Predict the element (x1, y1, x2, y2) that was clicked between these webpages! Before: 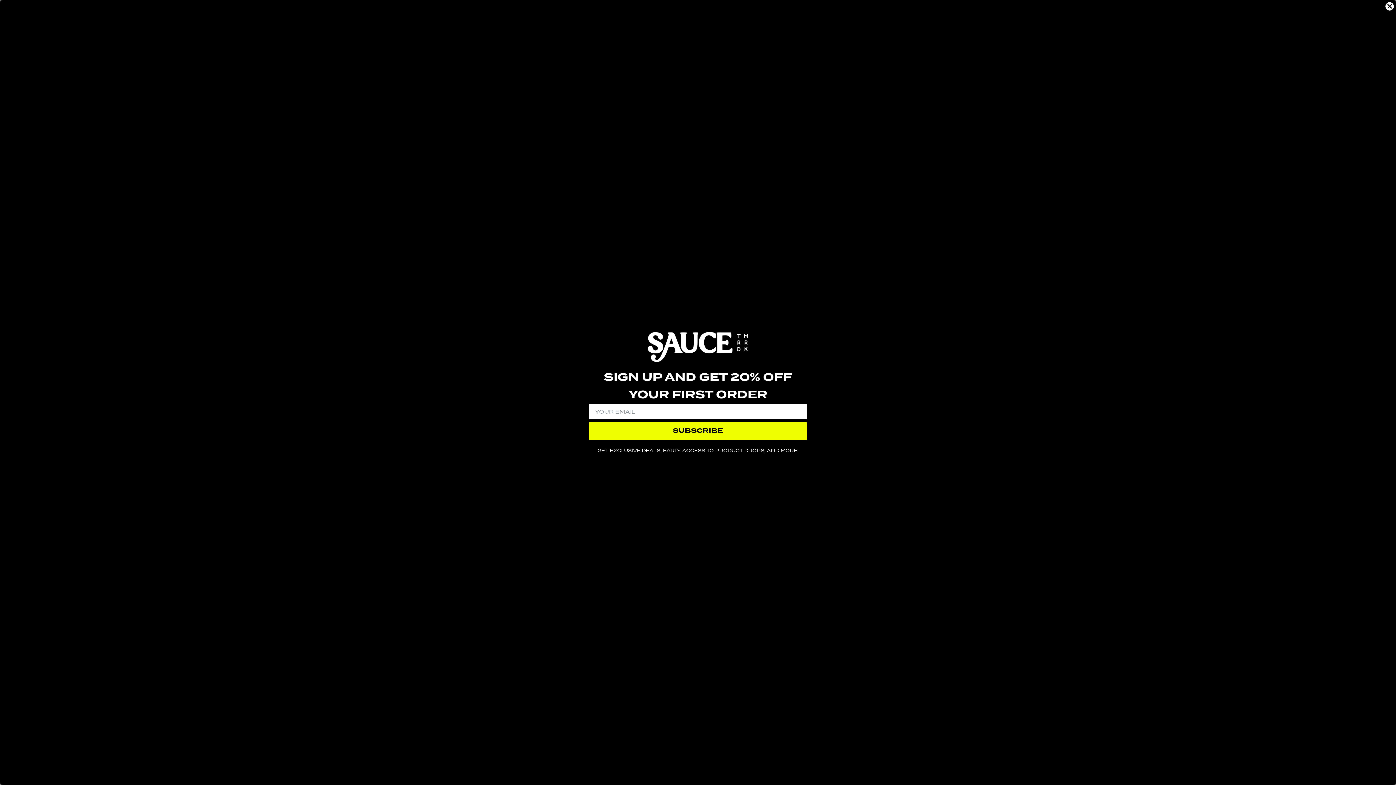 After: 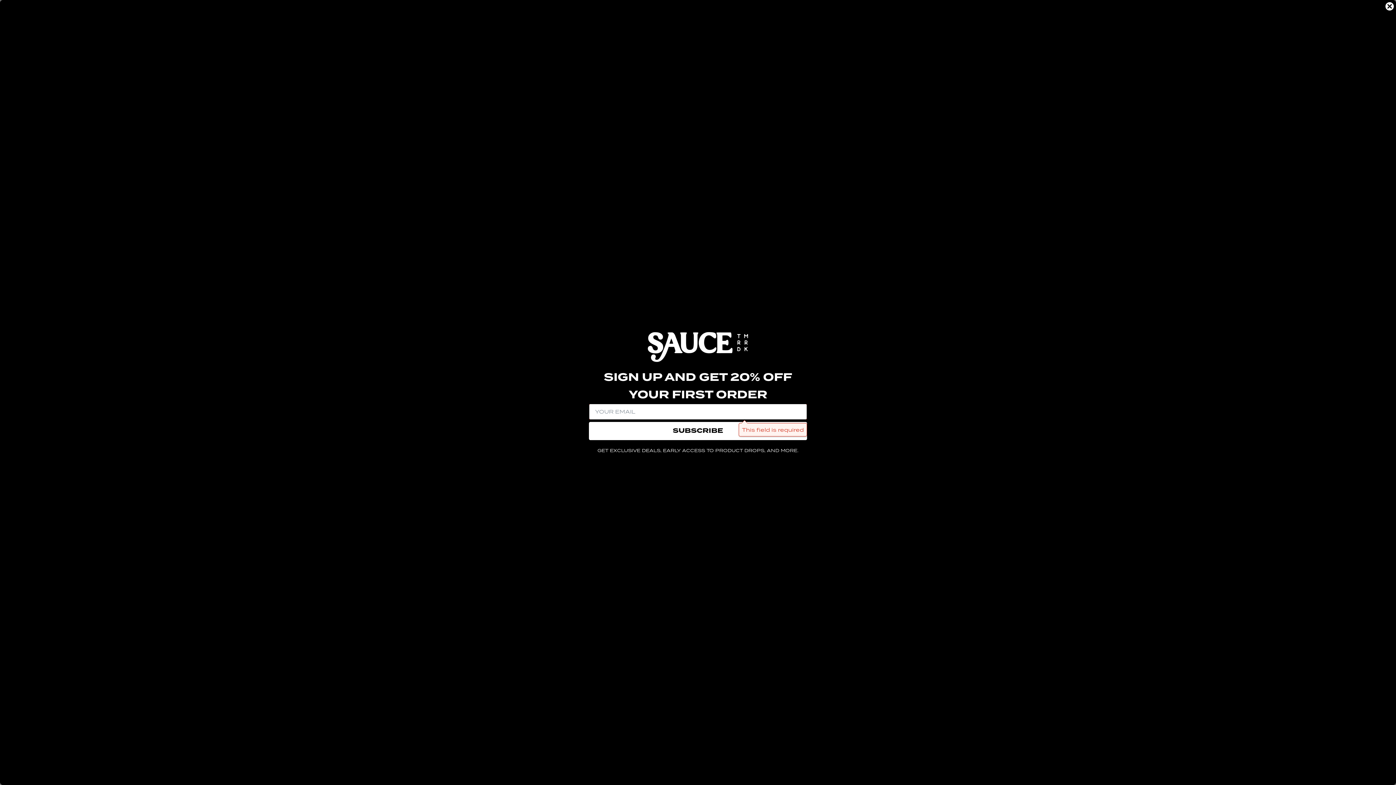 Action: label: SUBSCRIBE bbox: (589, 422, 807, 440)